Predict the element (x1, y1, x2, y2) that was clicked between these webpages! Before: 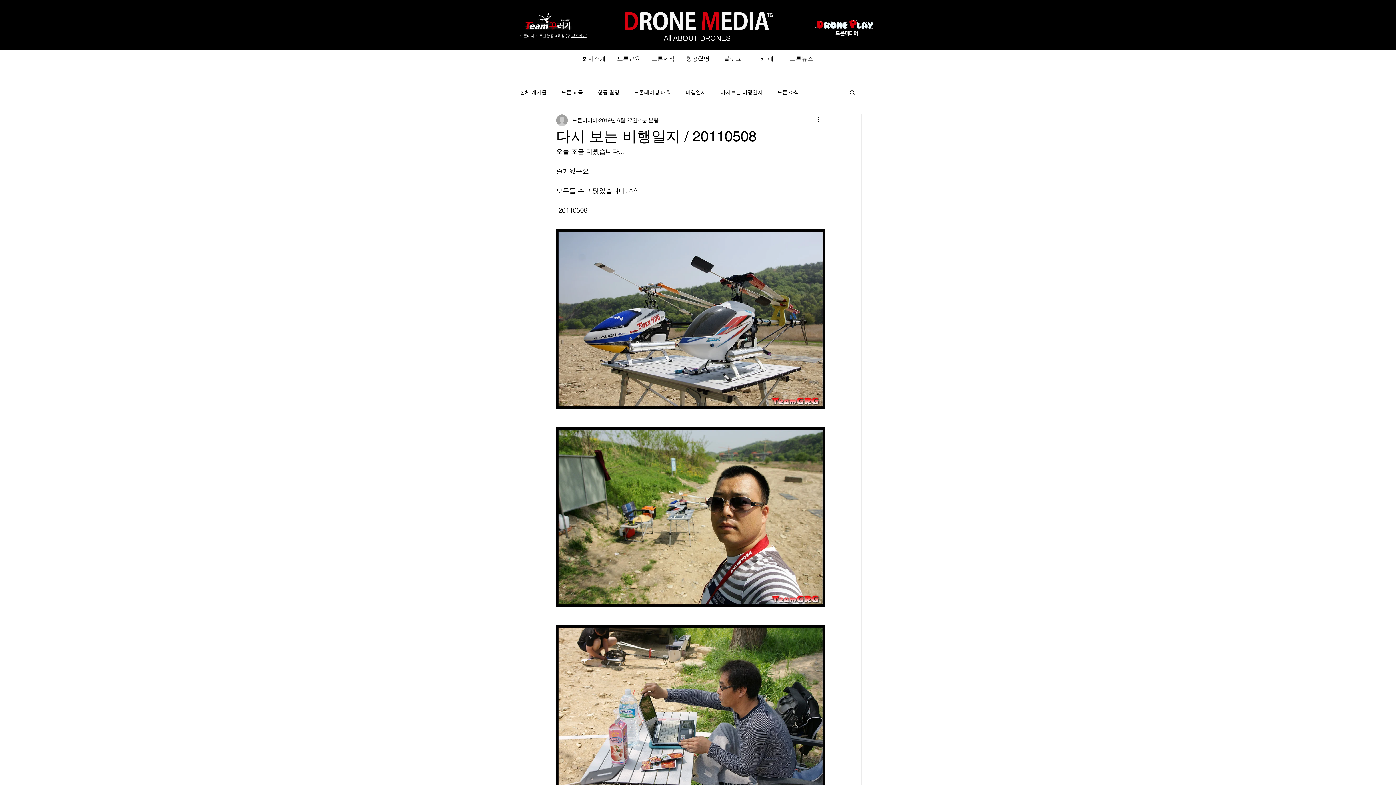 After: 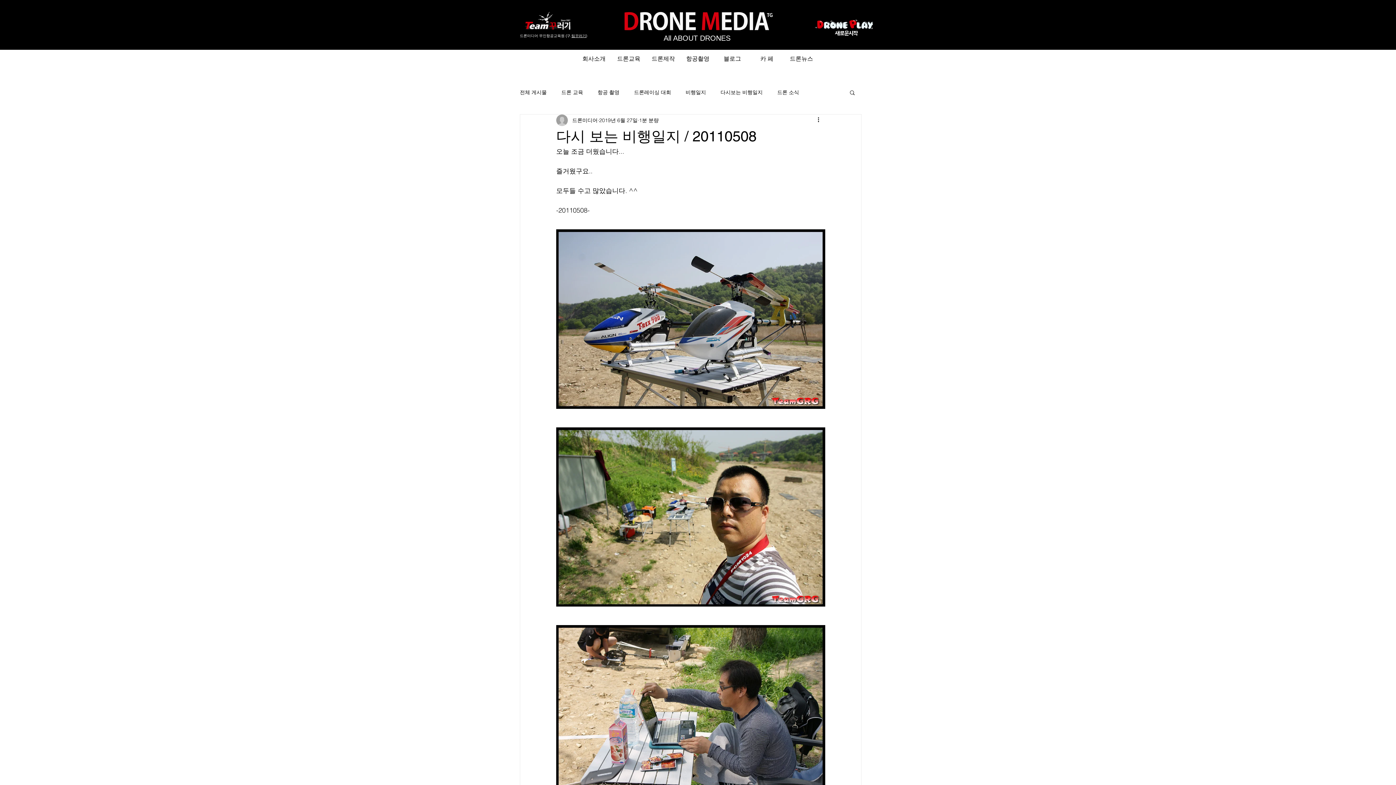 Action: bbox: (815, 19, 873, 29)